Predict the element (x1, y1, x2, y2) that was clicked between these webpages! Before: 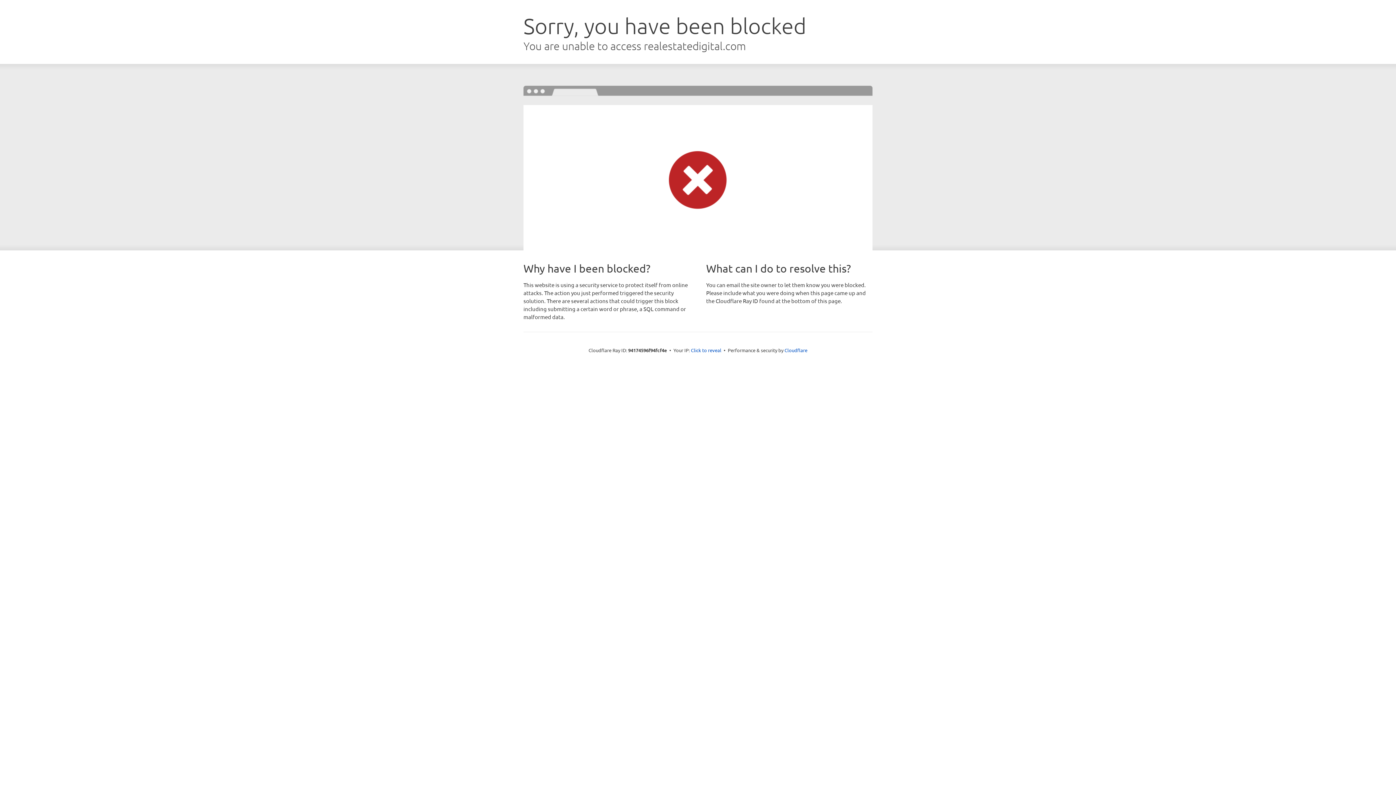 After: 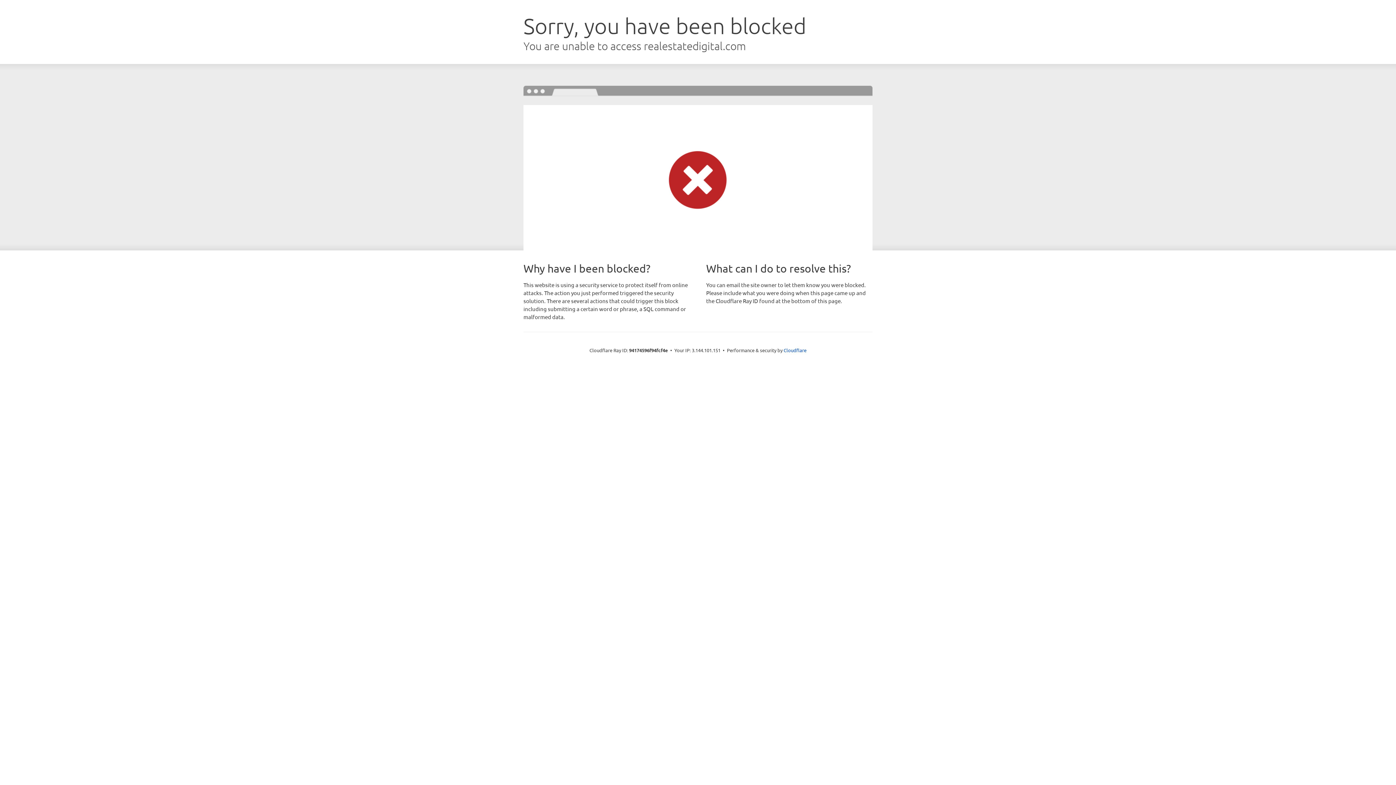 Action: bbox: (691, 346, 721, 353) label: Click to reveal